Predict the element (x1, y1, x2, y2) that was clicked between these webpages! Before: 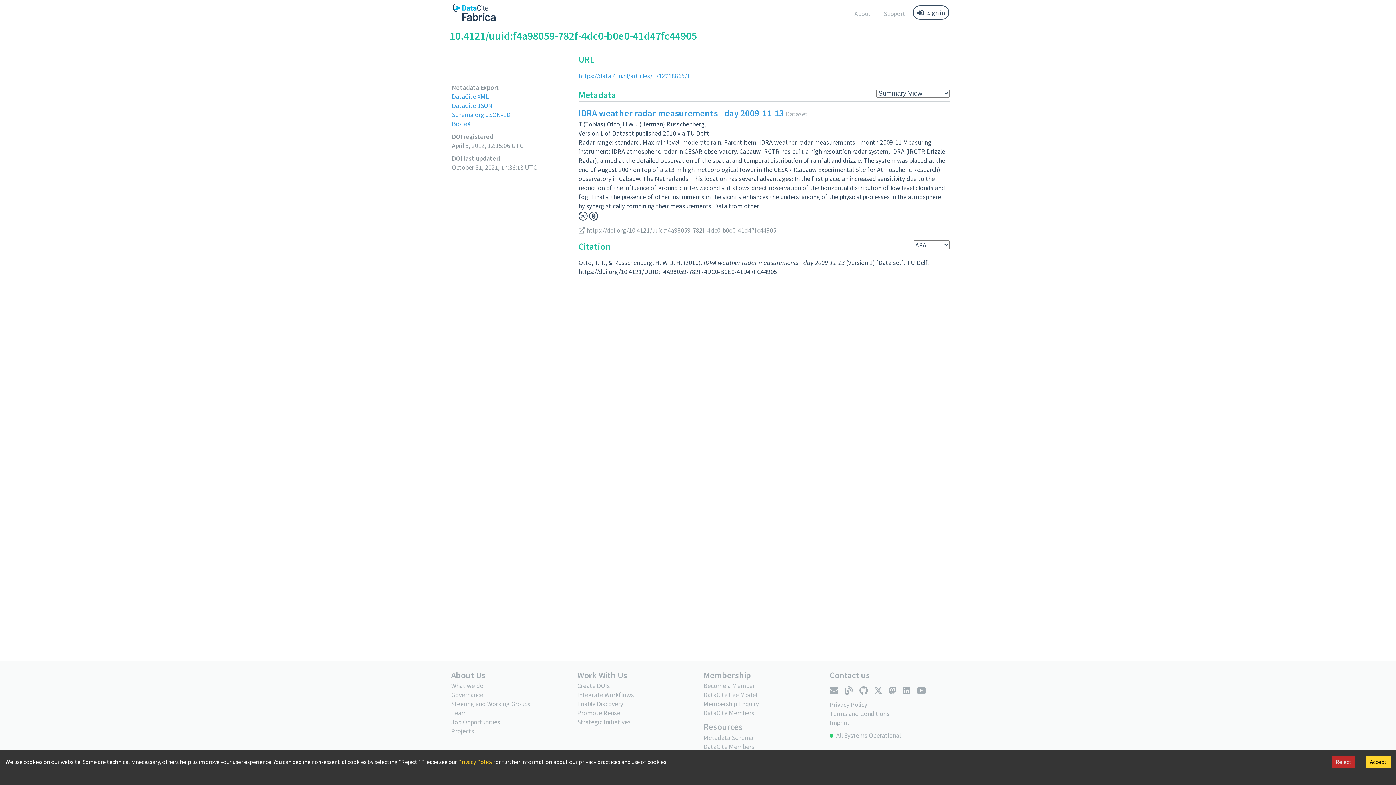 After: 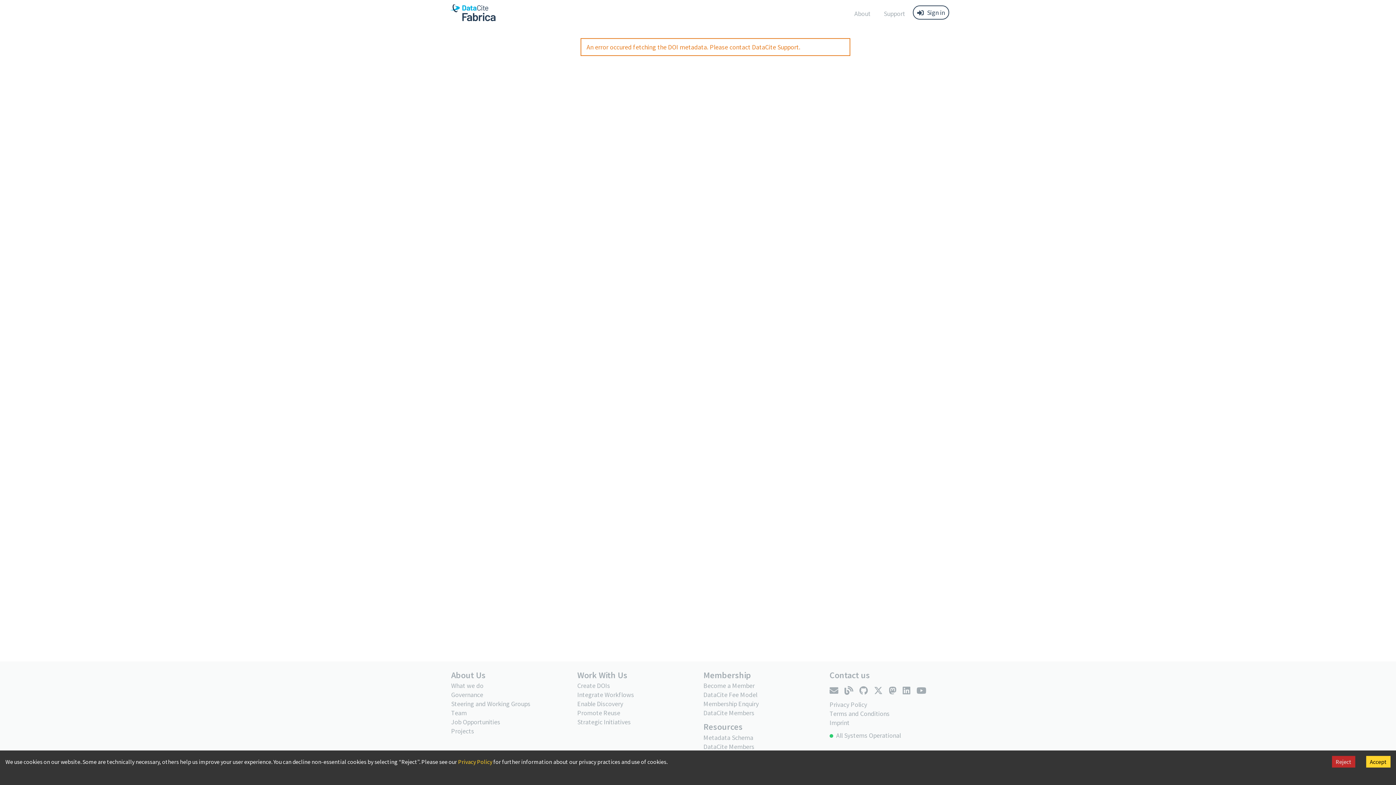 Action: bbox: (578, 214, 598, 222) label:  